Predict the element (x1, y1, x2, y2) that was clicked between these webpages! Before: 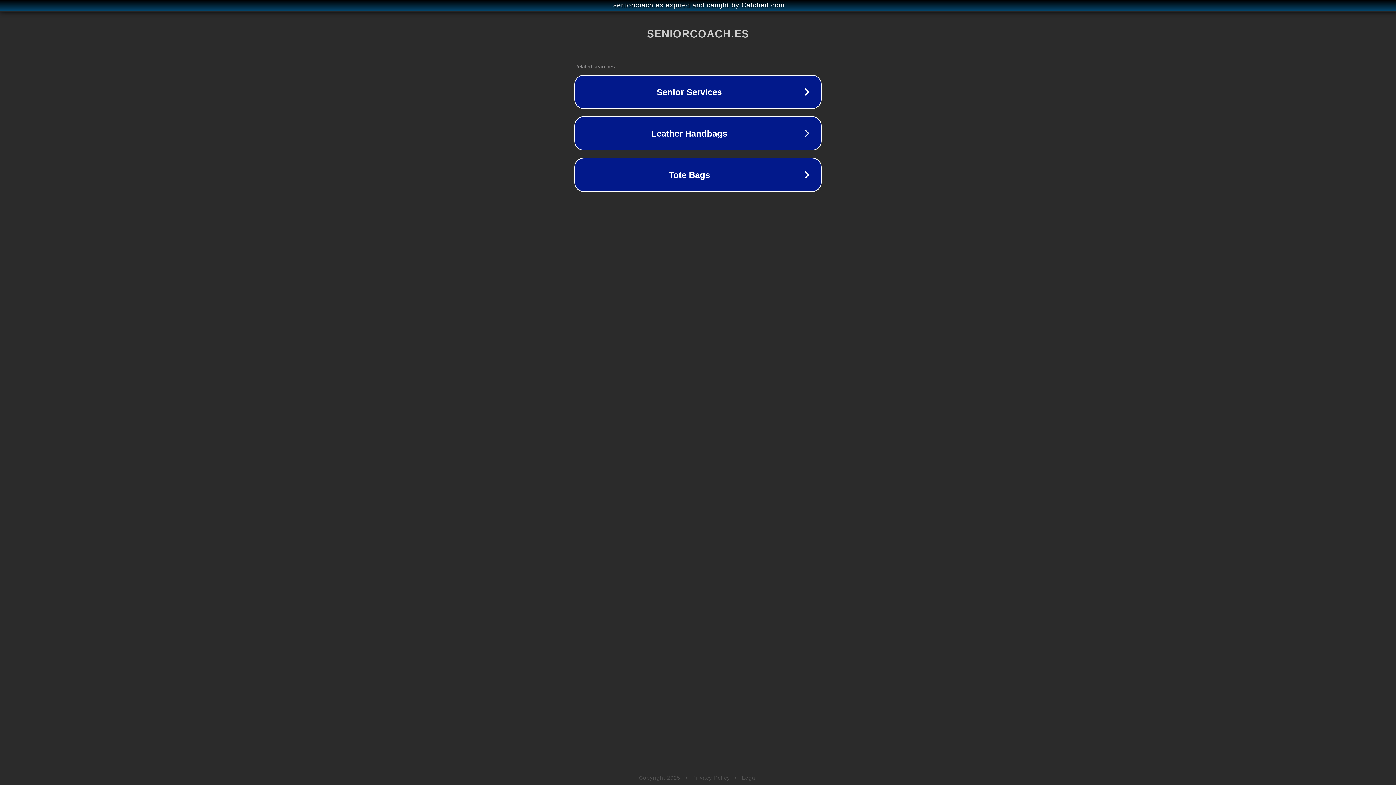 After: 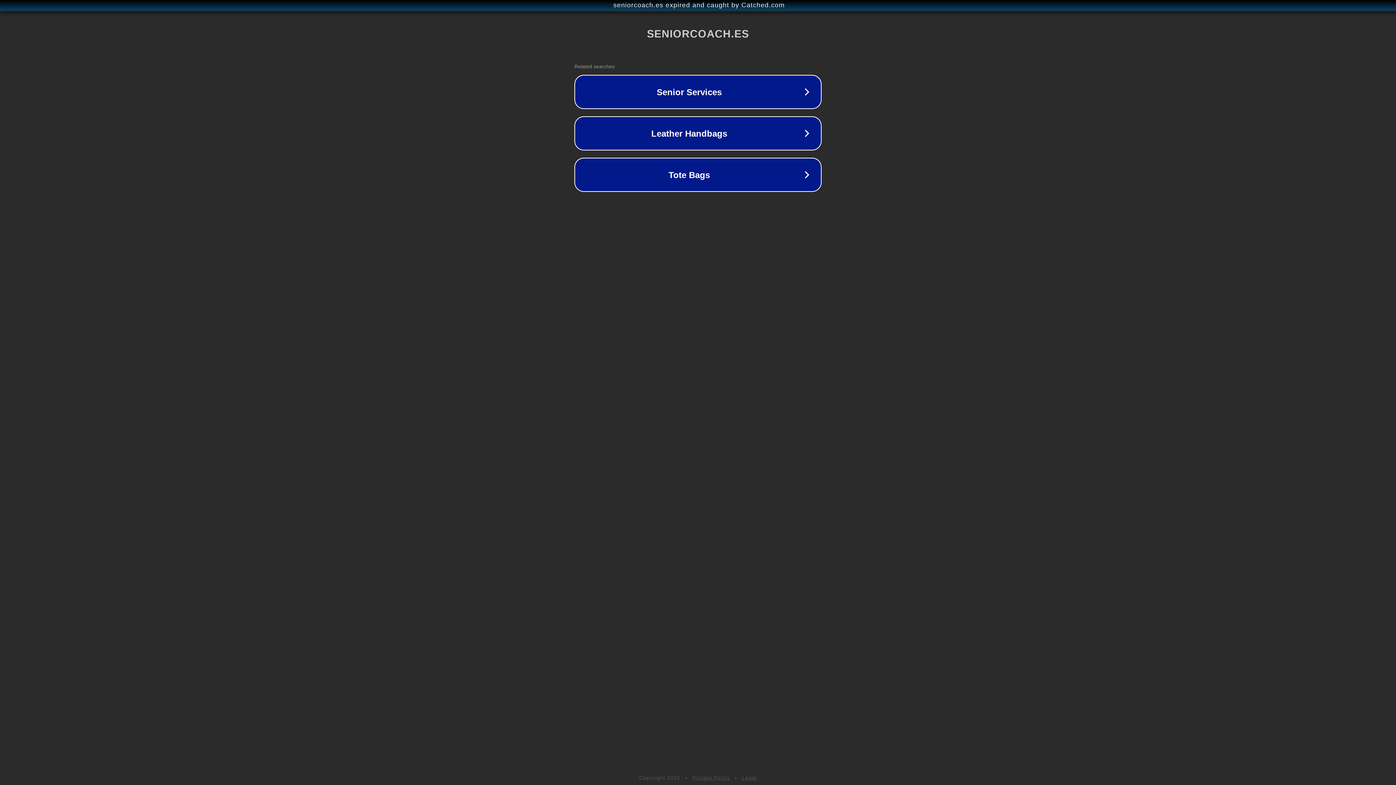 Action: label: Privacy Policy bbox: (692, 775, 730, 781)